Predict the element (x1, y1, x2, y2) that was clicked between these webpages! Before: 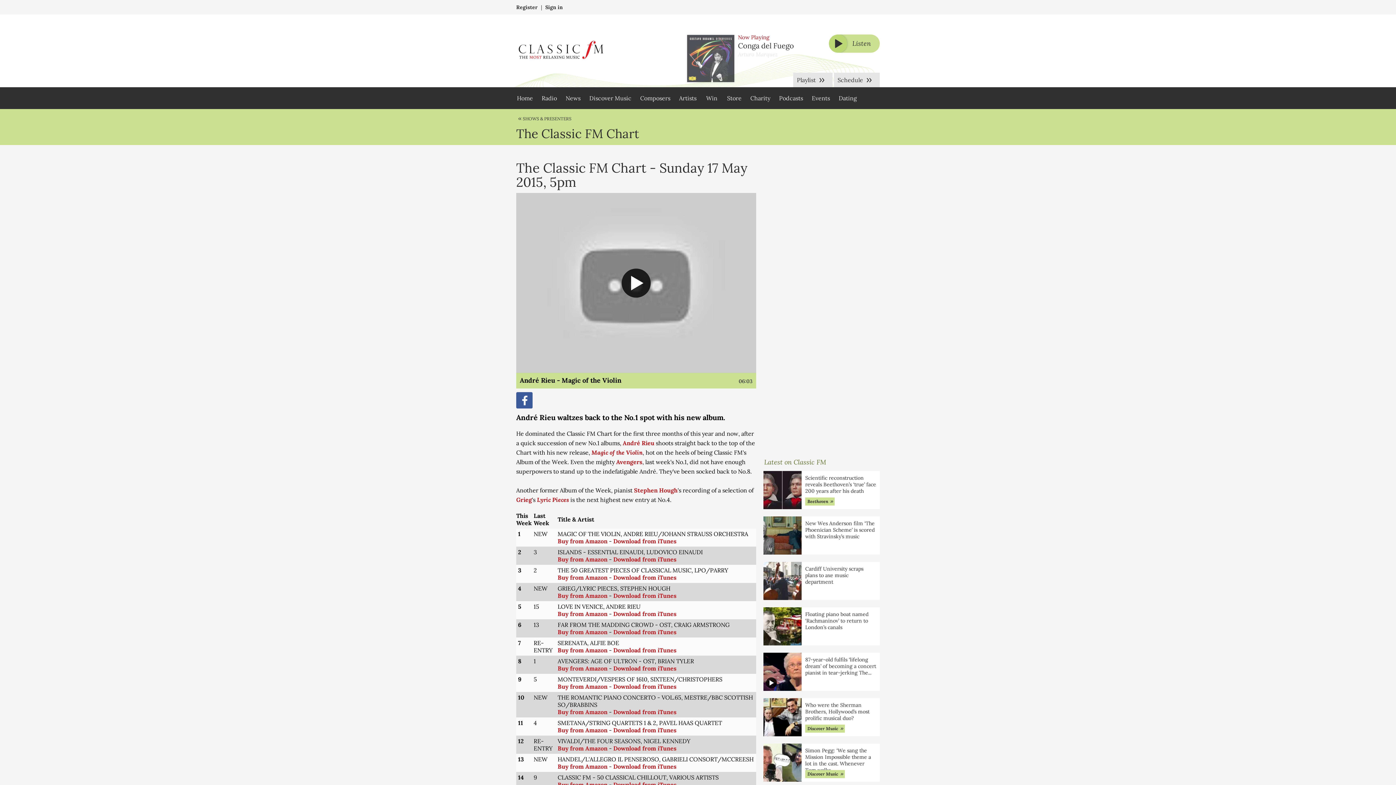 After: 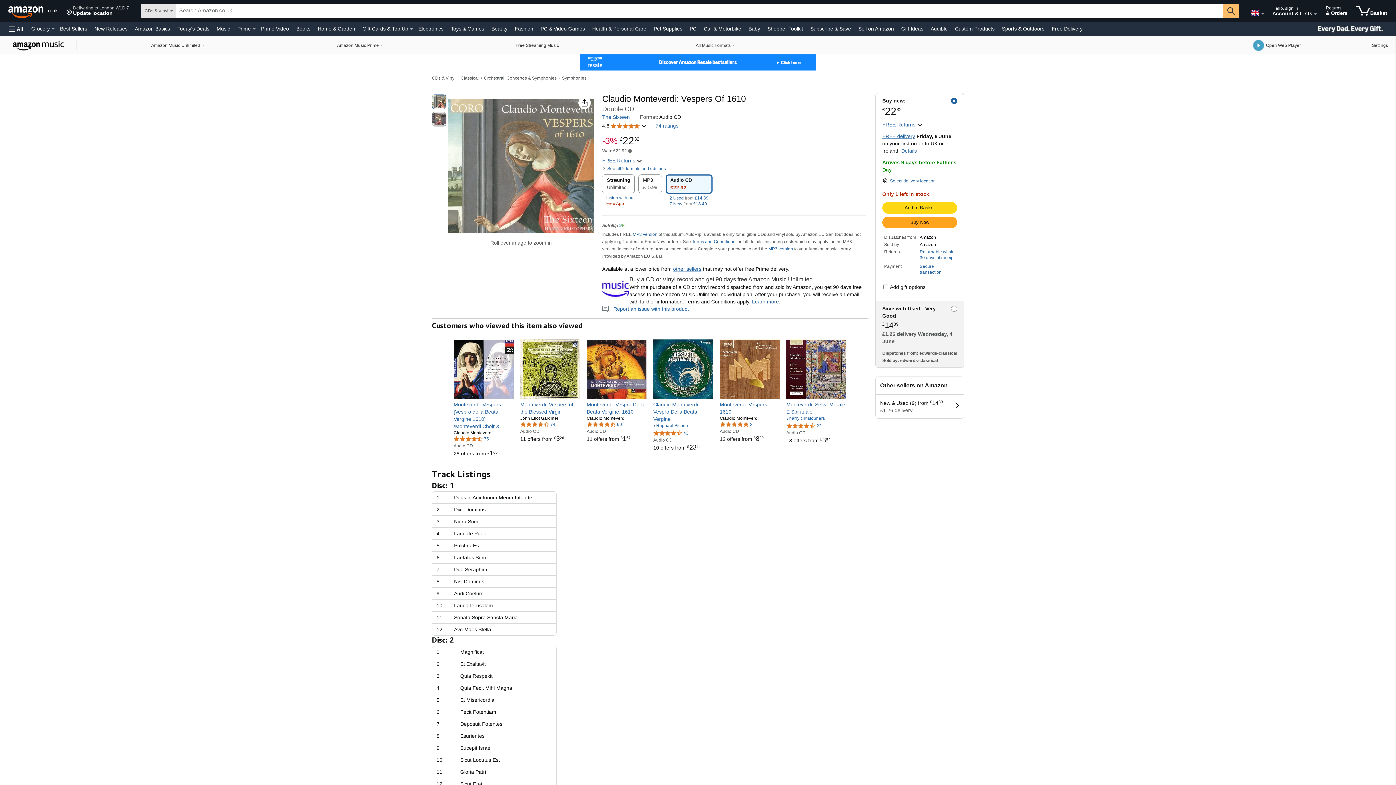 Action: bbox: (557, 683, 607, 690) label: Buy from Amazon